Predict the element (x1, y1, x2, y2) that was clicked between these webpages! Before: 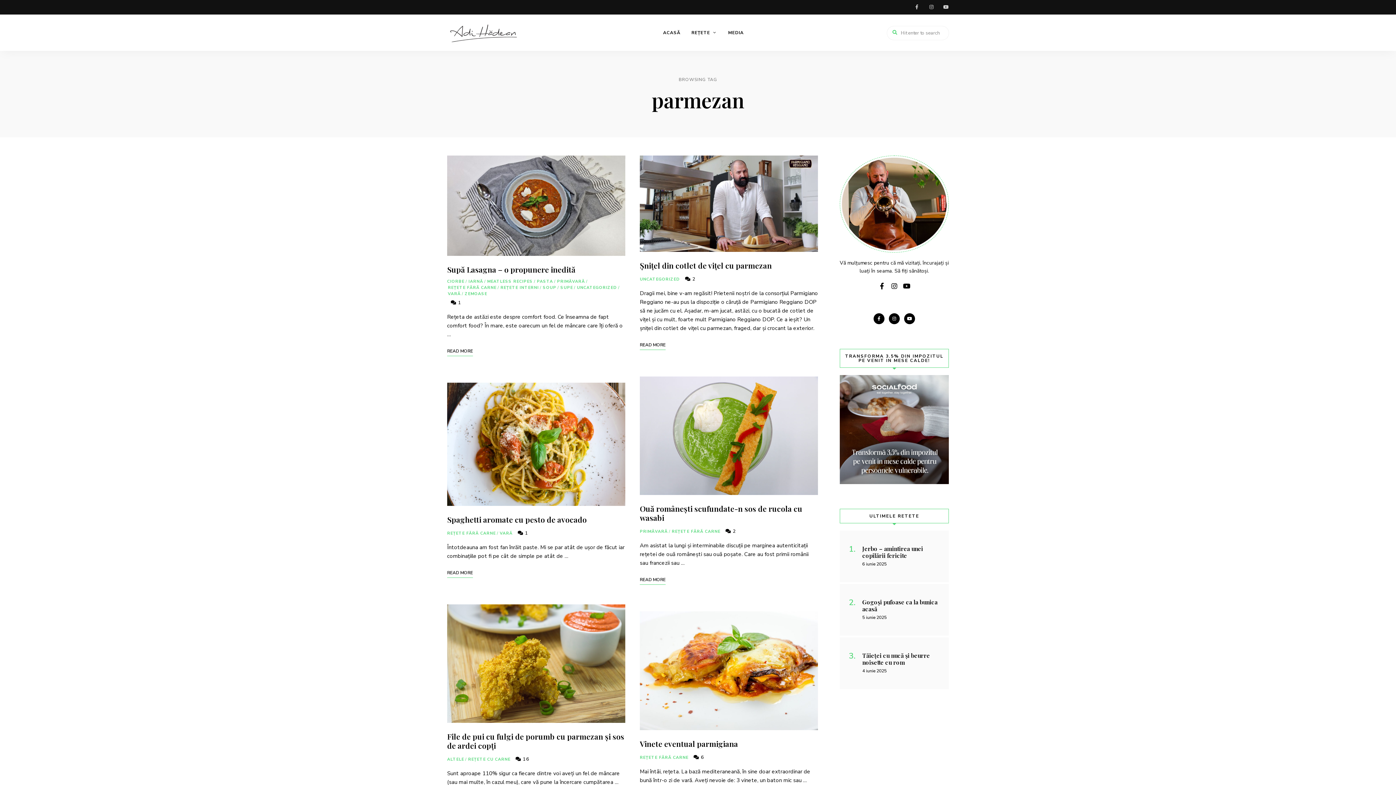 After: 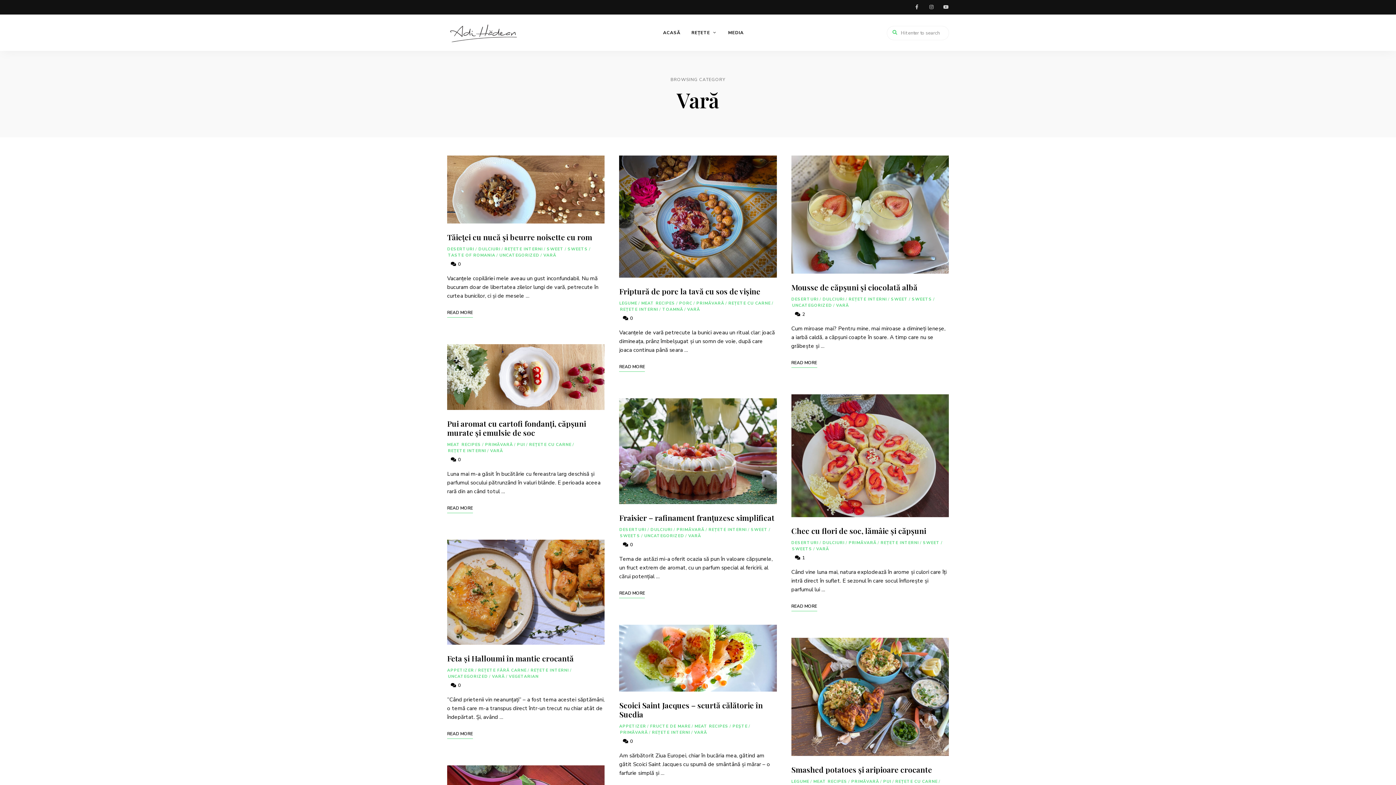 Action: label: VARĂ bbox: (448, 290, 460, 296)